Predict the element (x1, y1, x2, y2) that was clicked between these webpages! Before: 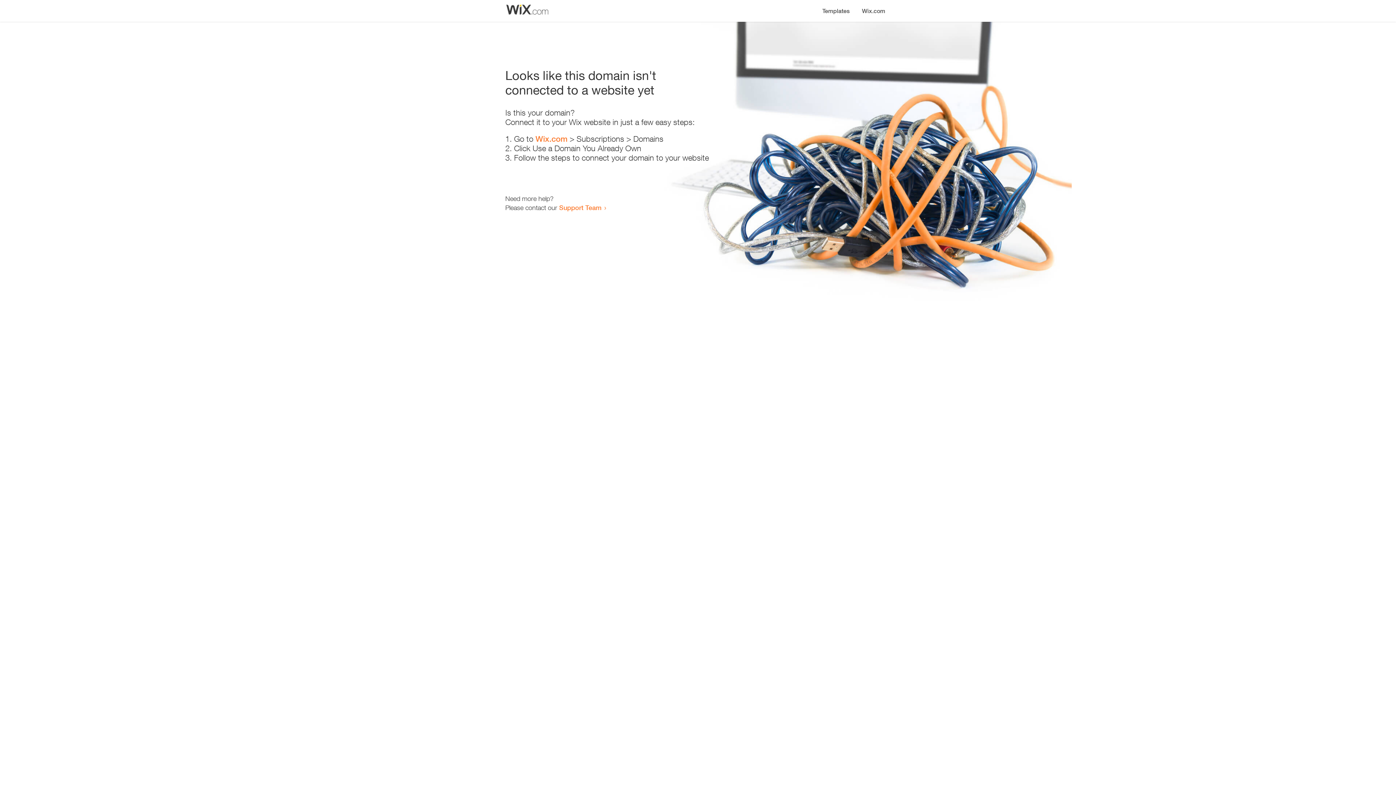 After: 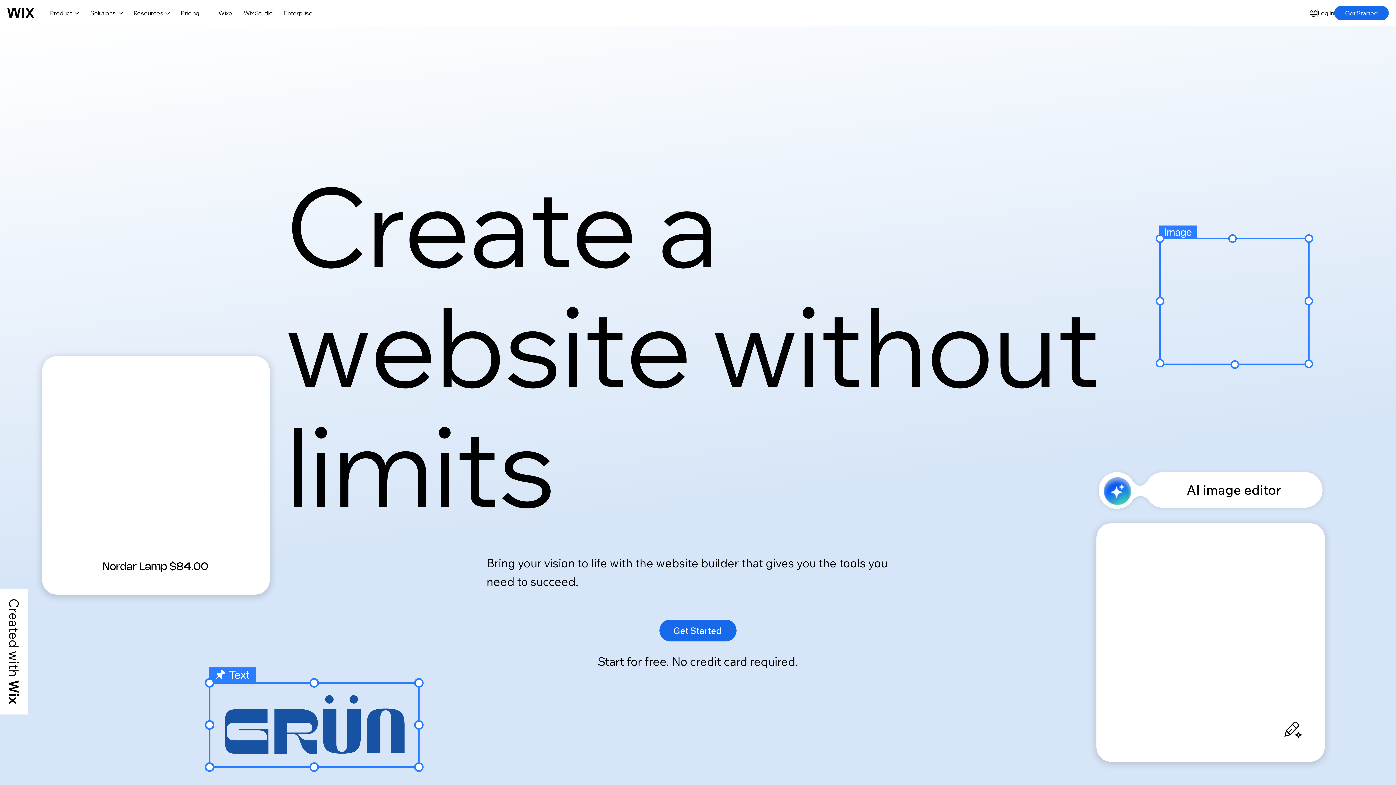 Action: label: Wix.com bbox: (535, 134, 567, 143)